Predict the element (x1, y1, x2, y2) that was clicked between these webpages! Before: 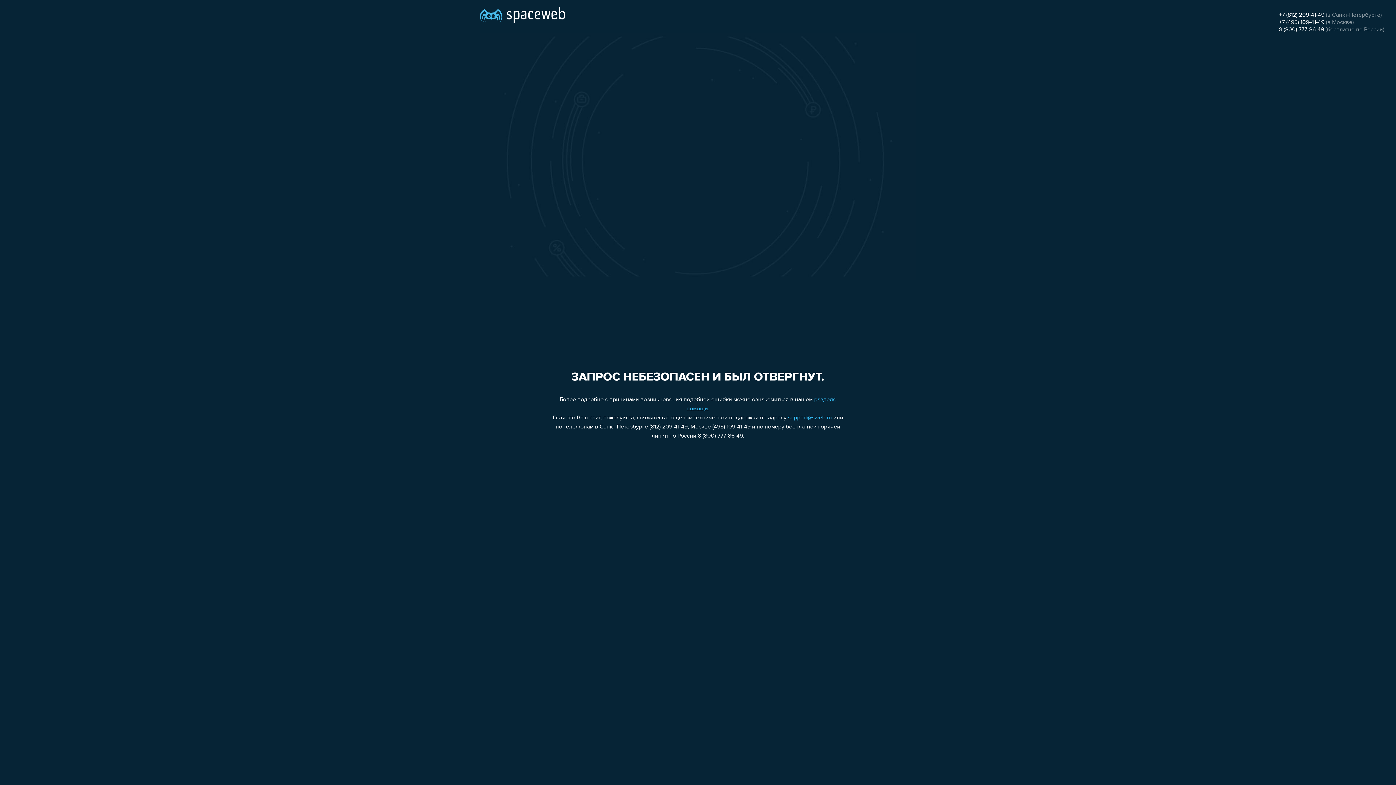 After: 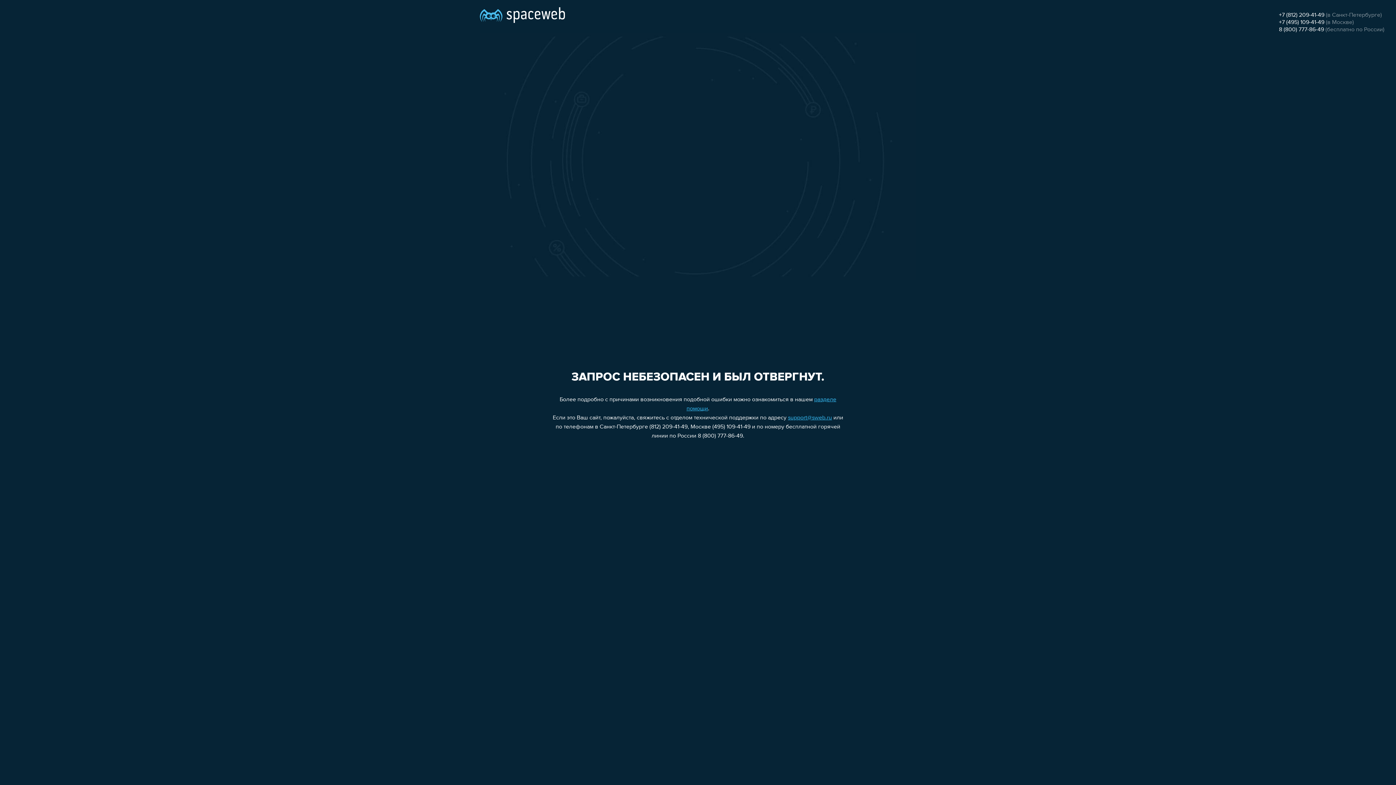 Action: label: +7 (812) 209-41-49 bbox: (1279, 12, 1324, 18)